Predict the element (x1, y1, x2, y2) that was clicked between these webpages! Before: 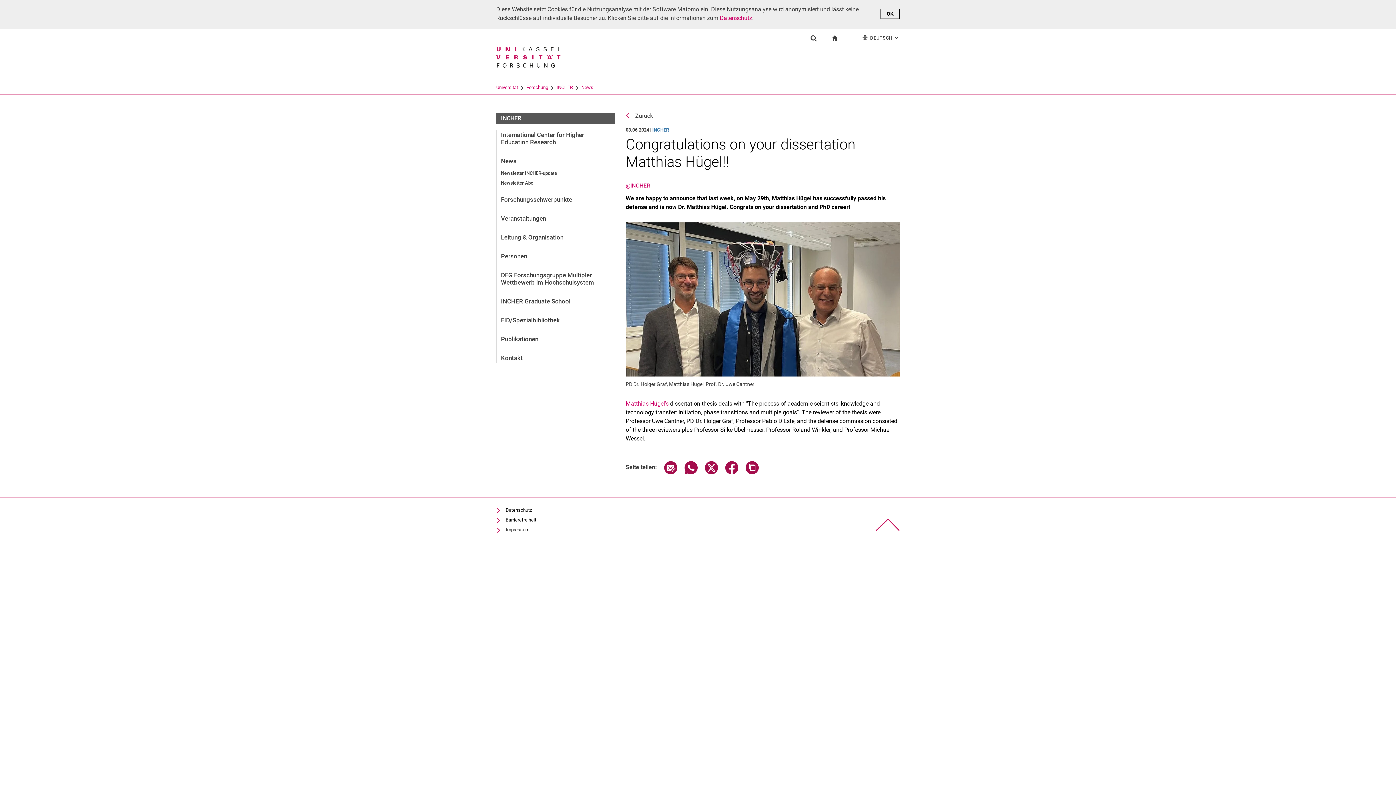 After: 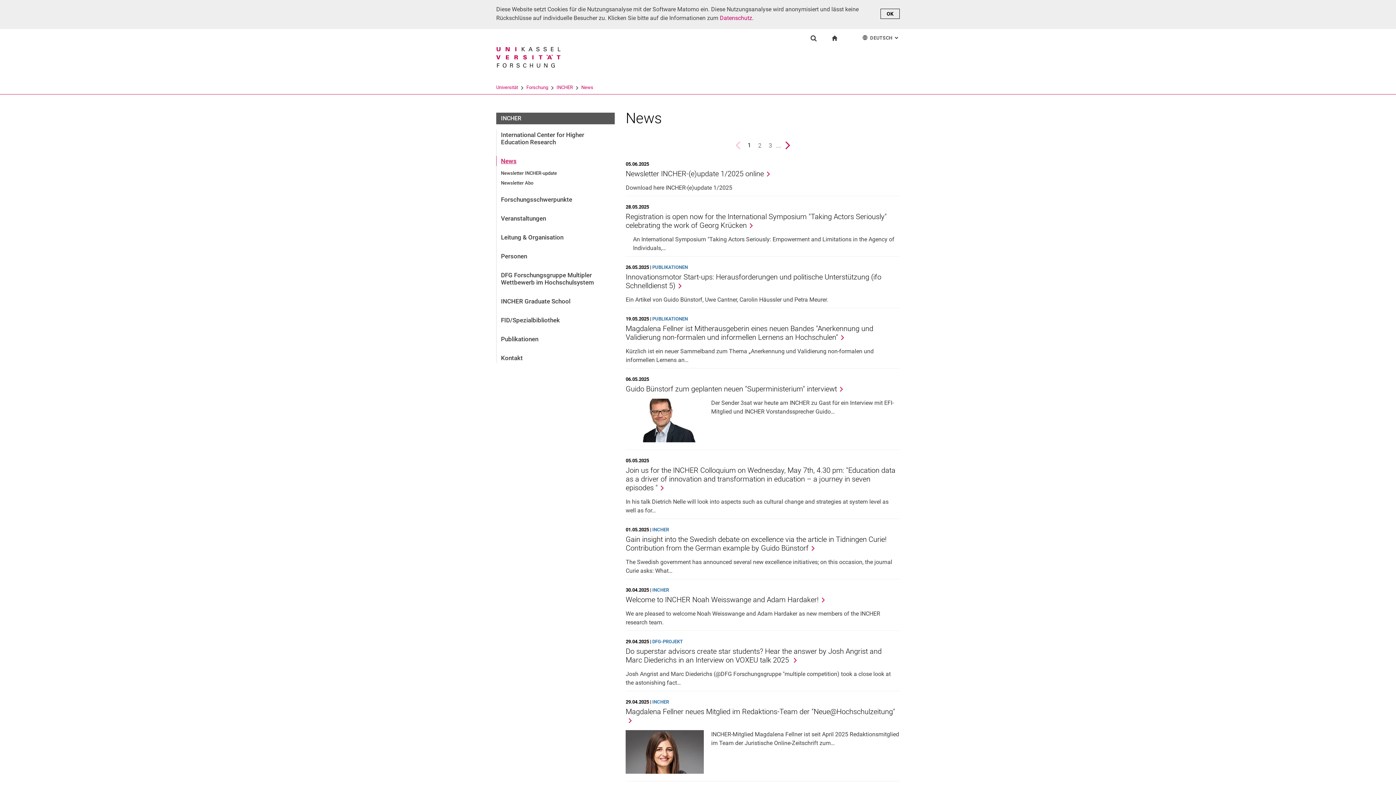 Action: label: News bbox: (581, 84, 593, 90)